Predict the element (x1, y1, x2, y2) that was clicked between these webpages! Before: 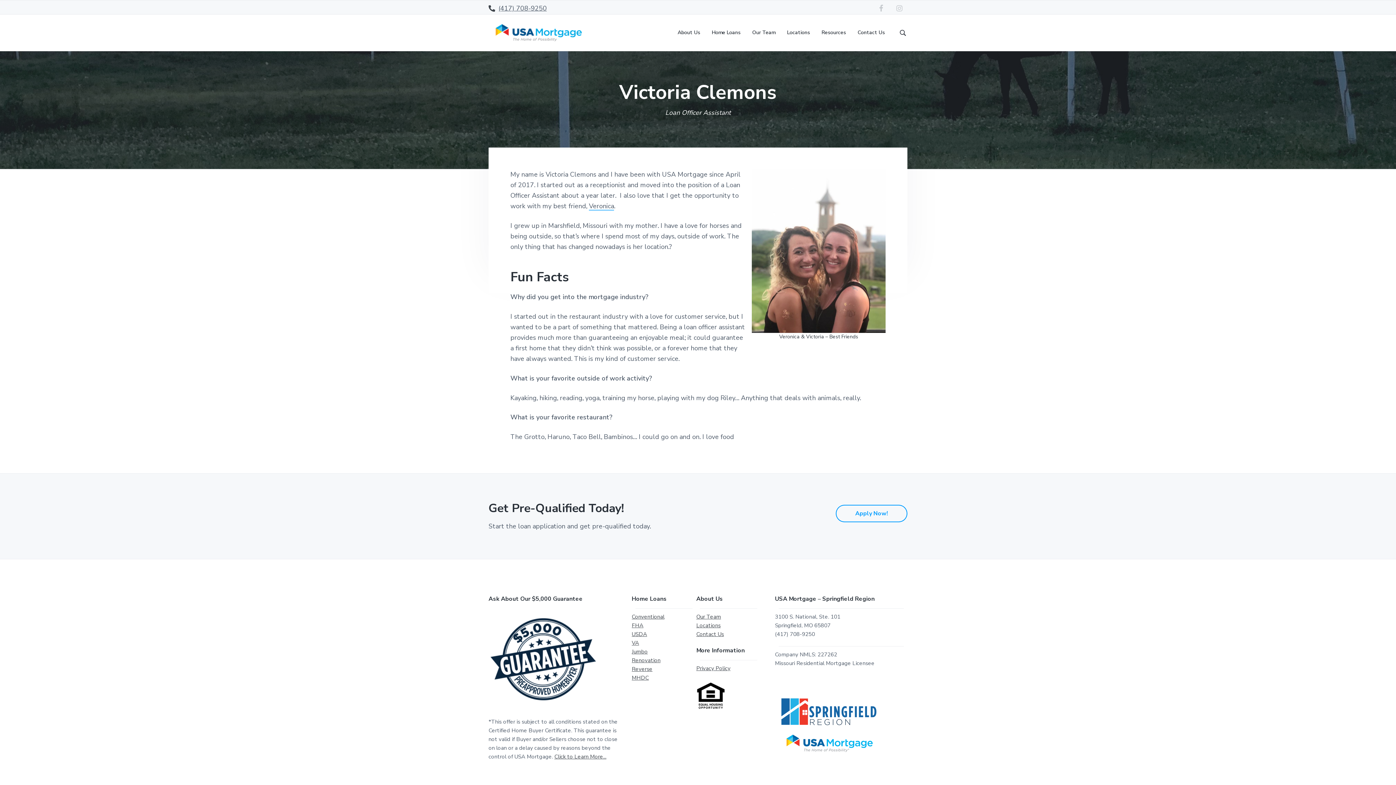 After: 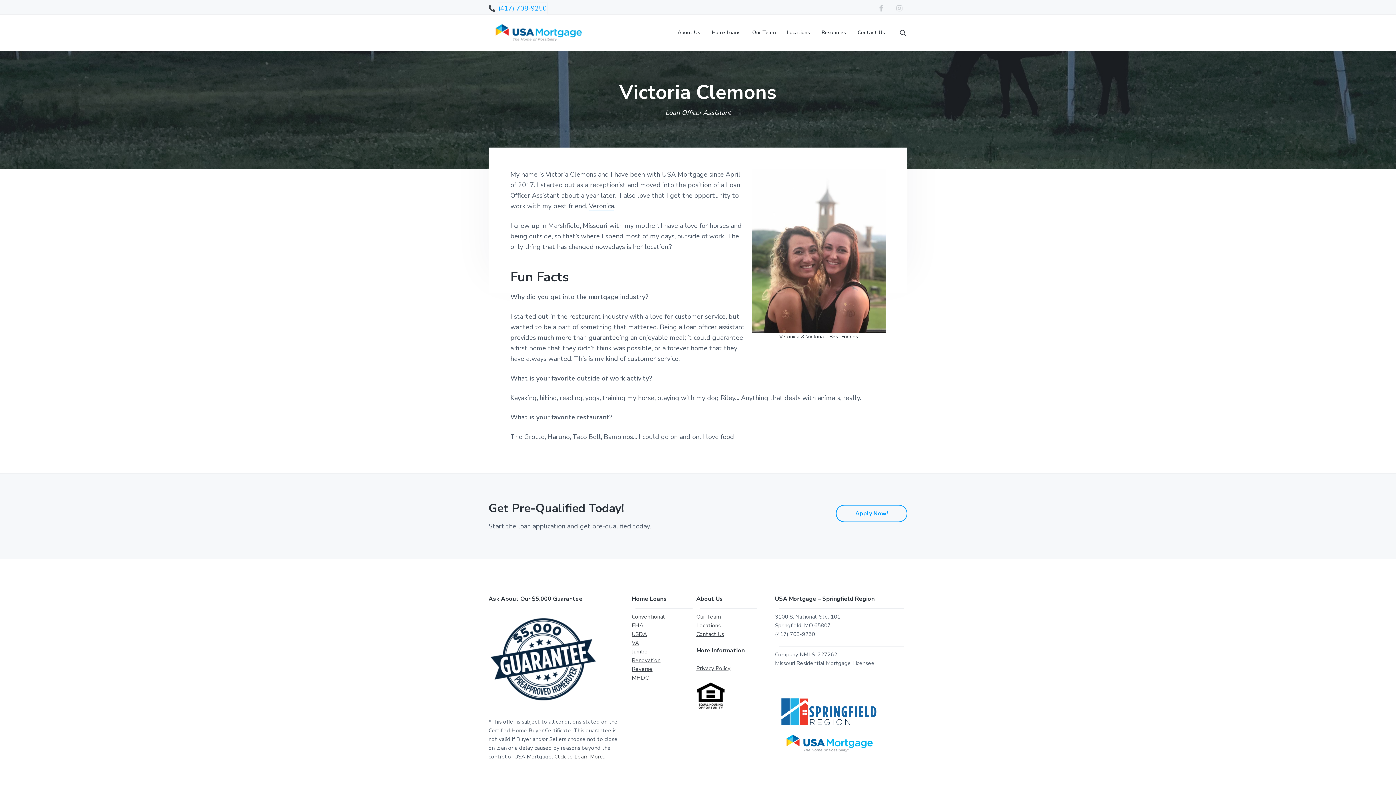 Action: label: (417) 708-9250 bbox: (498, 3, 546, 13)